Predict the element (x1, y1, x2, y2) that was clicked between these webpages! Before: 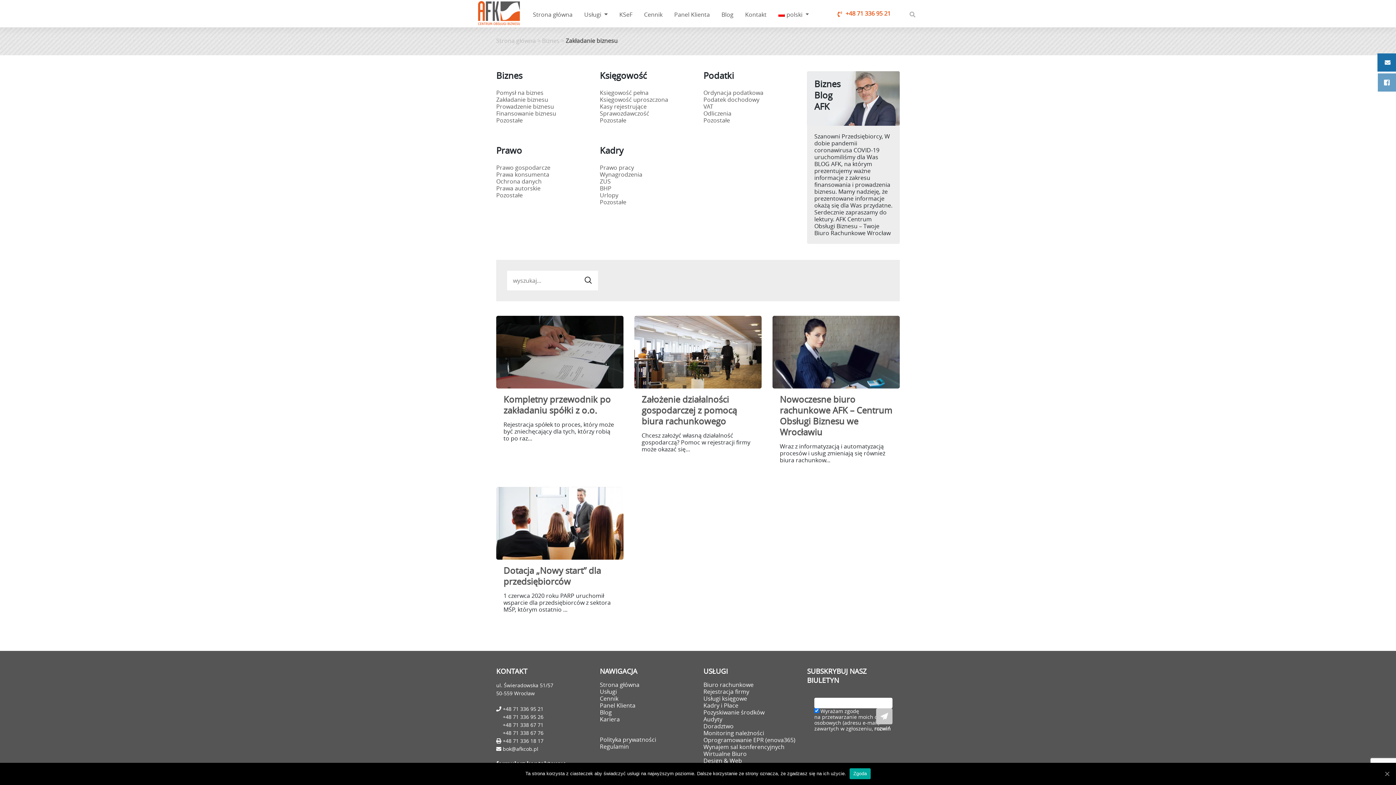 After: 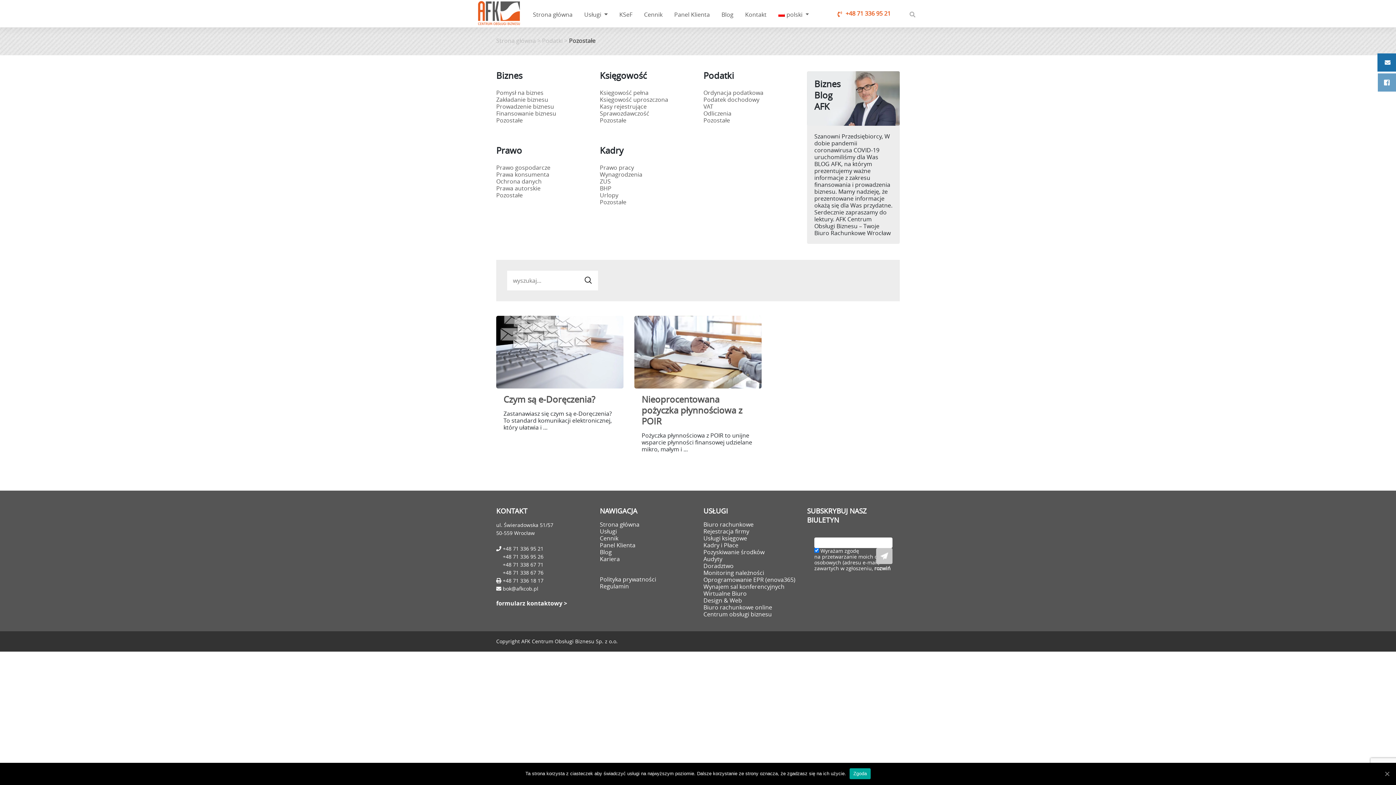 Action: bbox: (703, 115, 730, 125) label: Pozostałe